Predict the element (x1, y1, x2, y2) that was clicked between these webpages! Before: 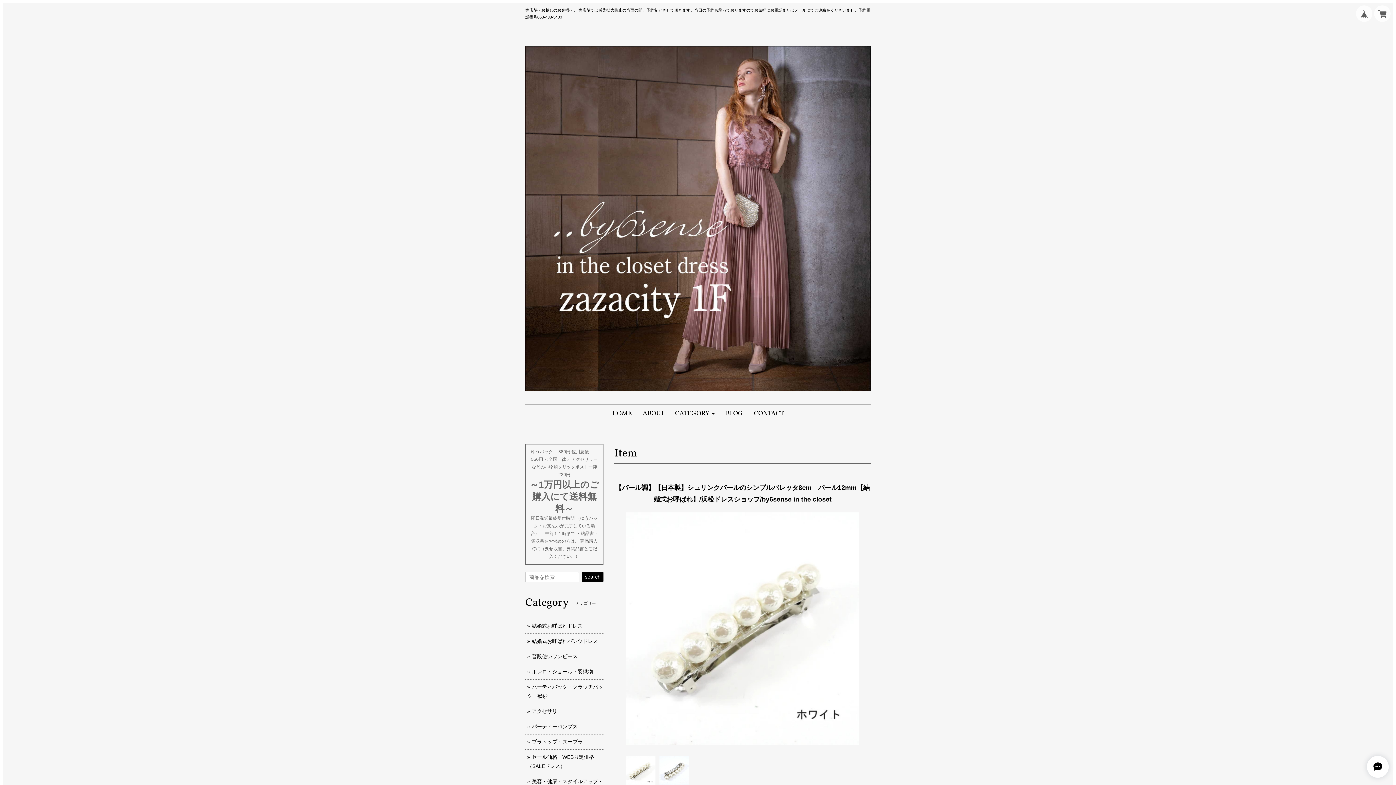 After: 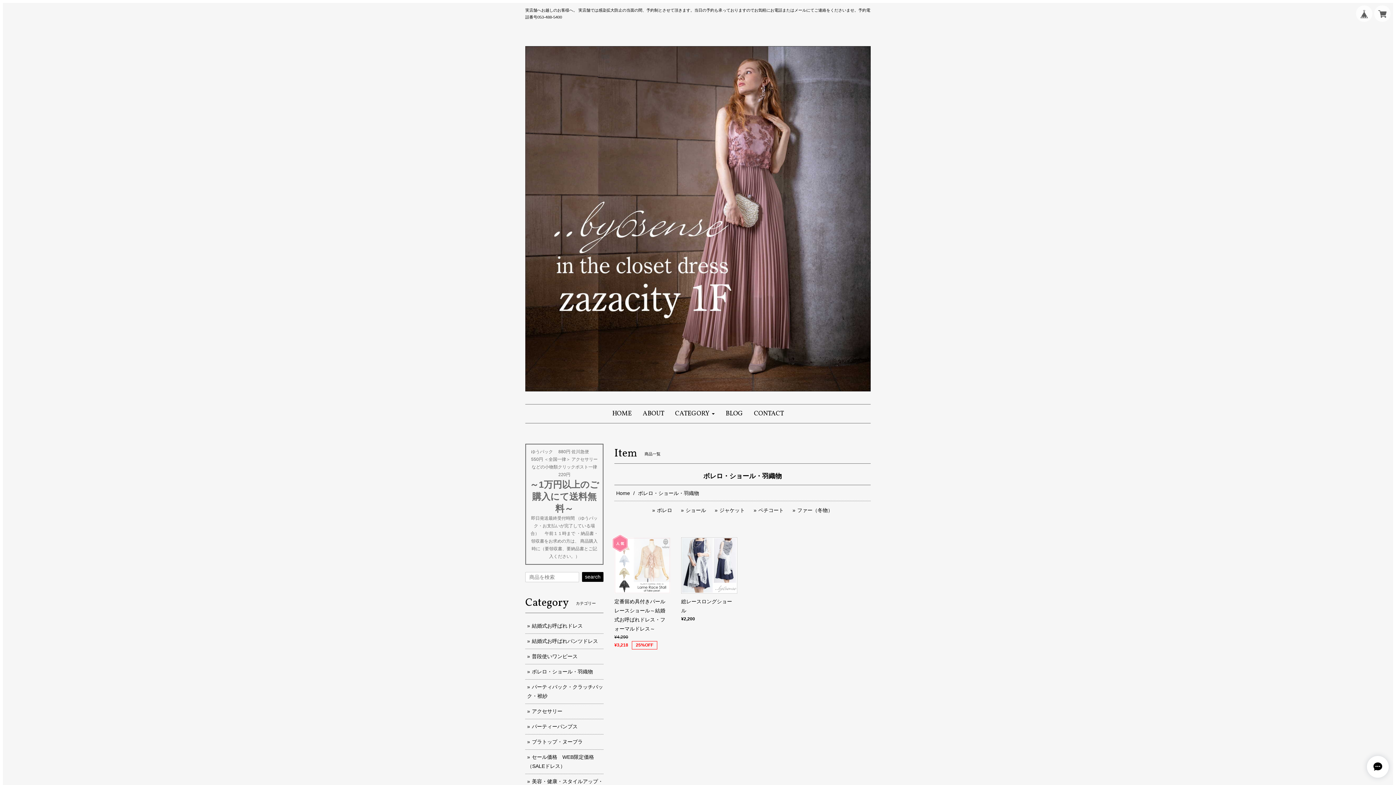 Action: bbox: (532, 669, 593, 674) label: ボレロ・ショール・羽織物